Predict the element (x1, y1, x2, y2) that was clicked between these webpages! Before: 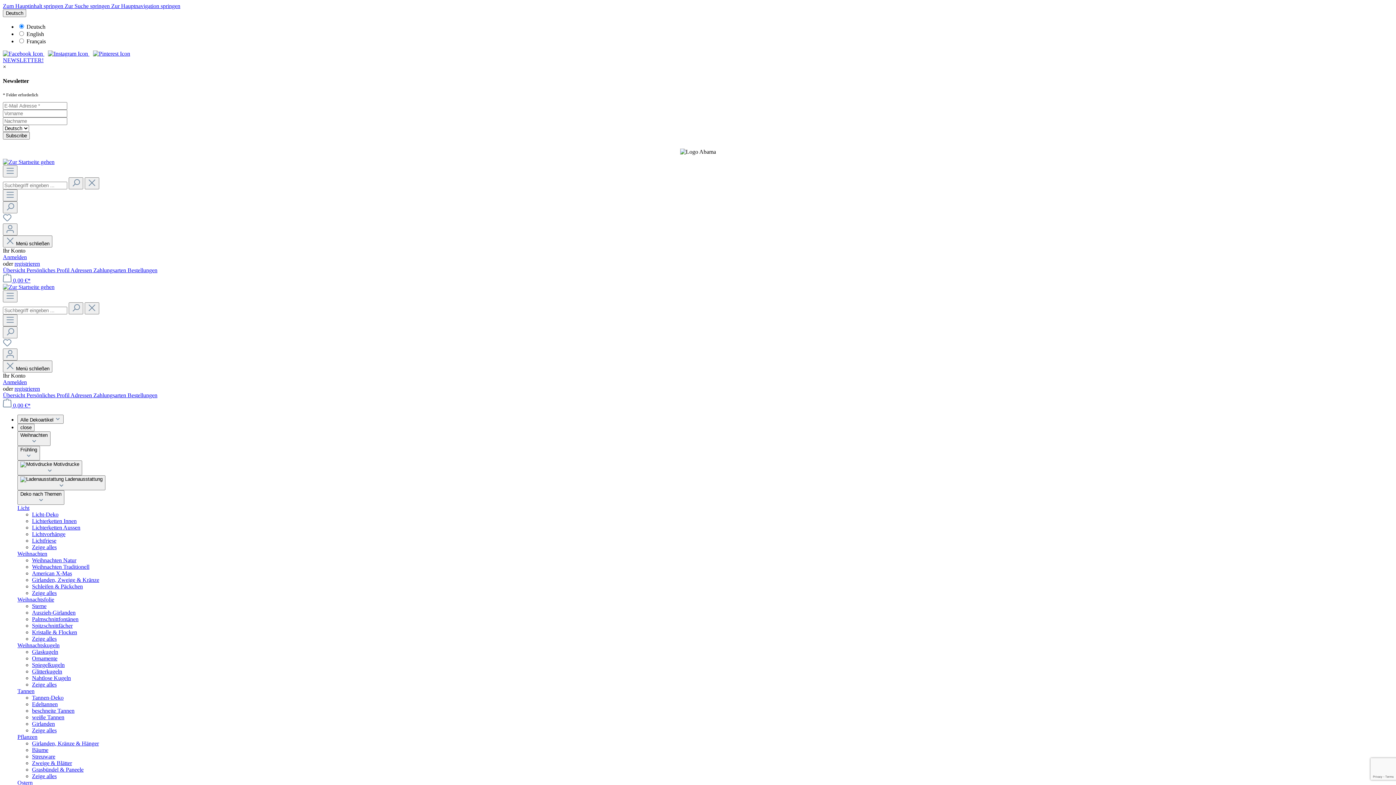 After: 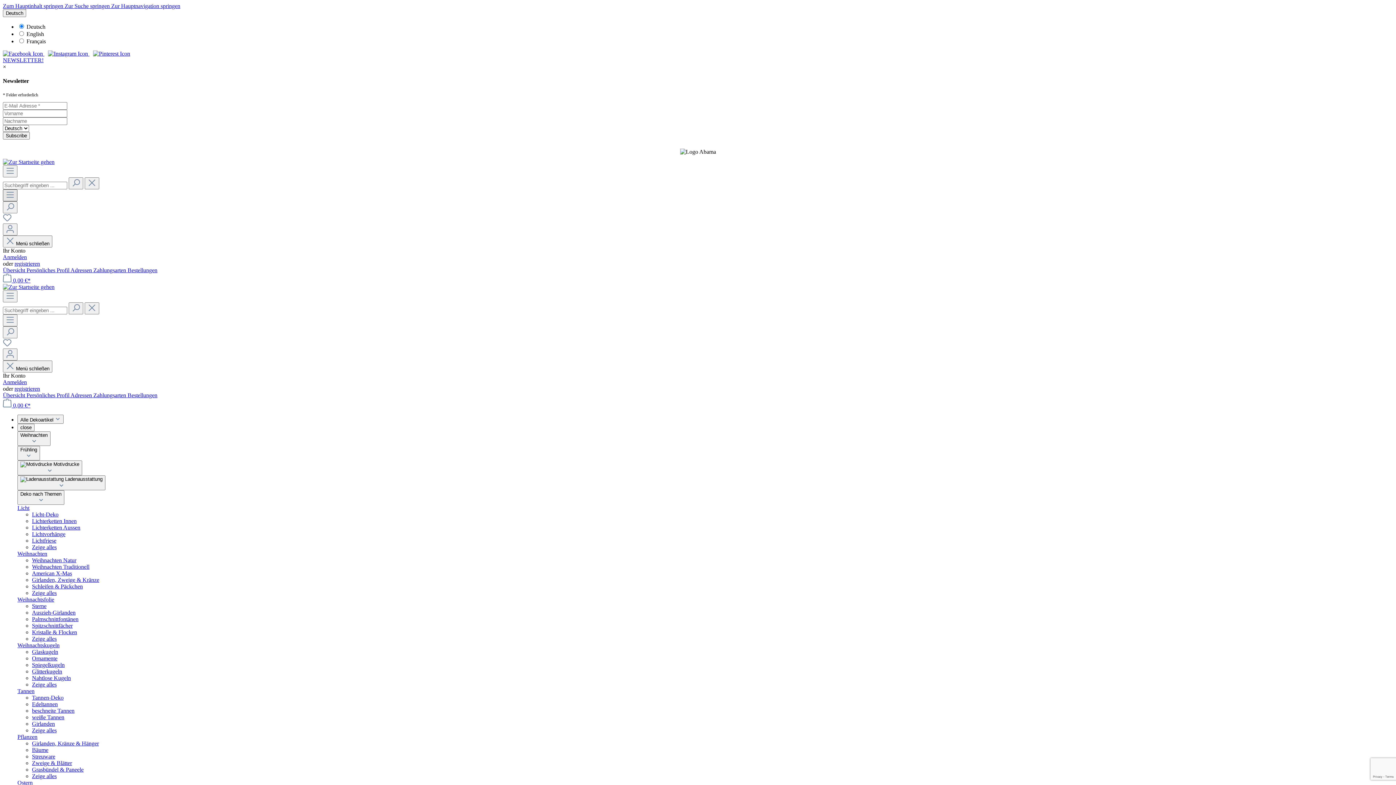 Action: bbox: (2, 189, 17, 201) label: Menü